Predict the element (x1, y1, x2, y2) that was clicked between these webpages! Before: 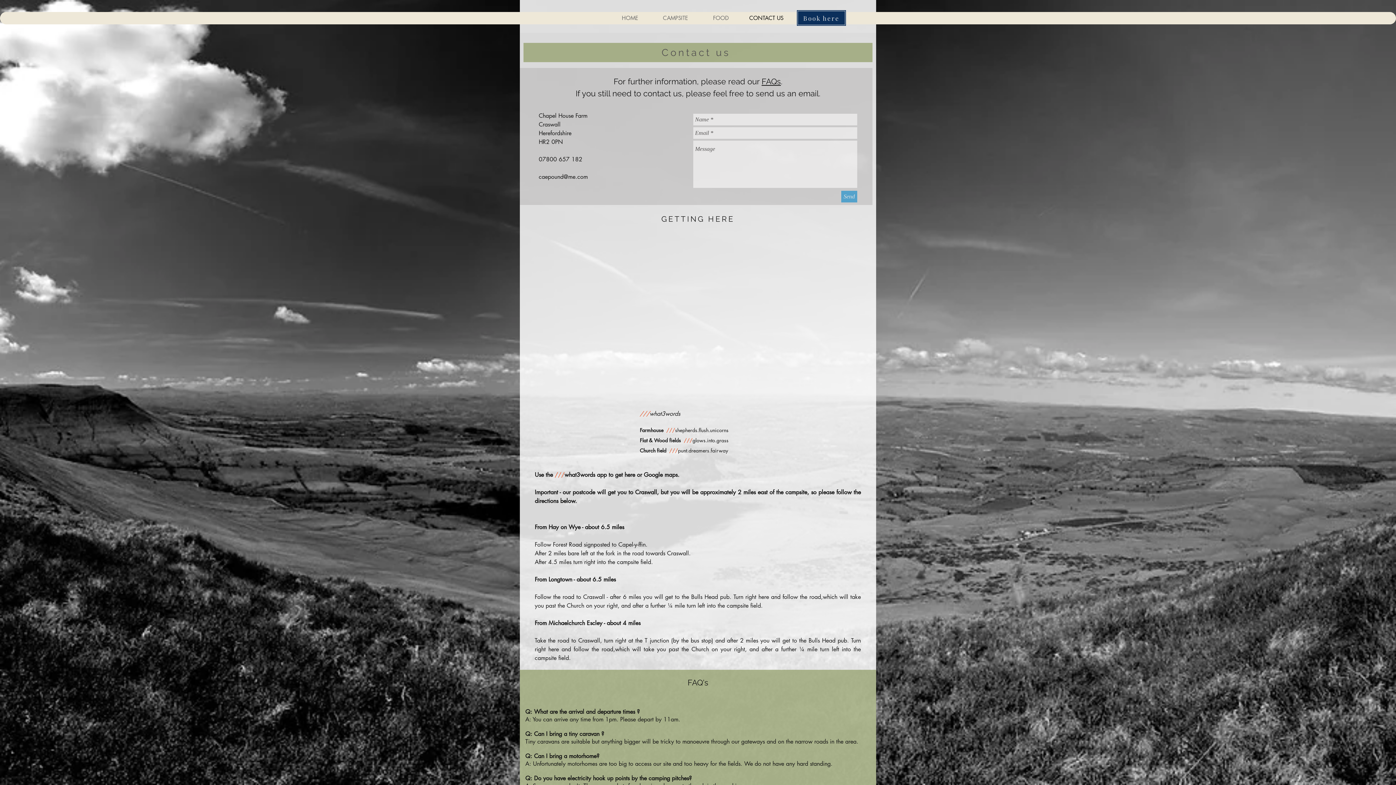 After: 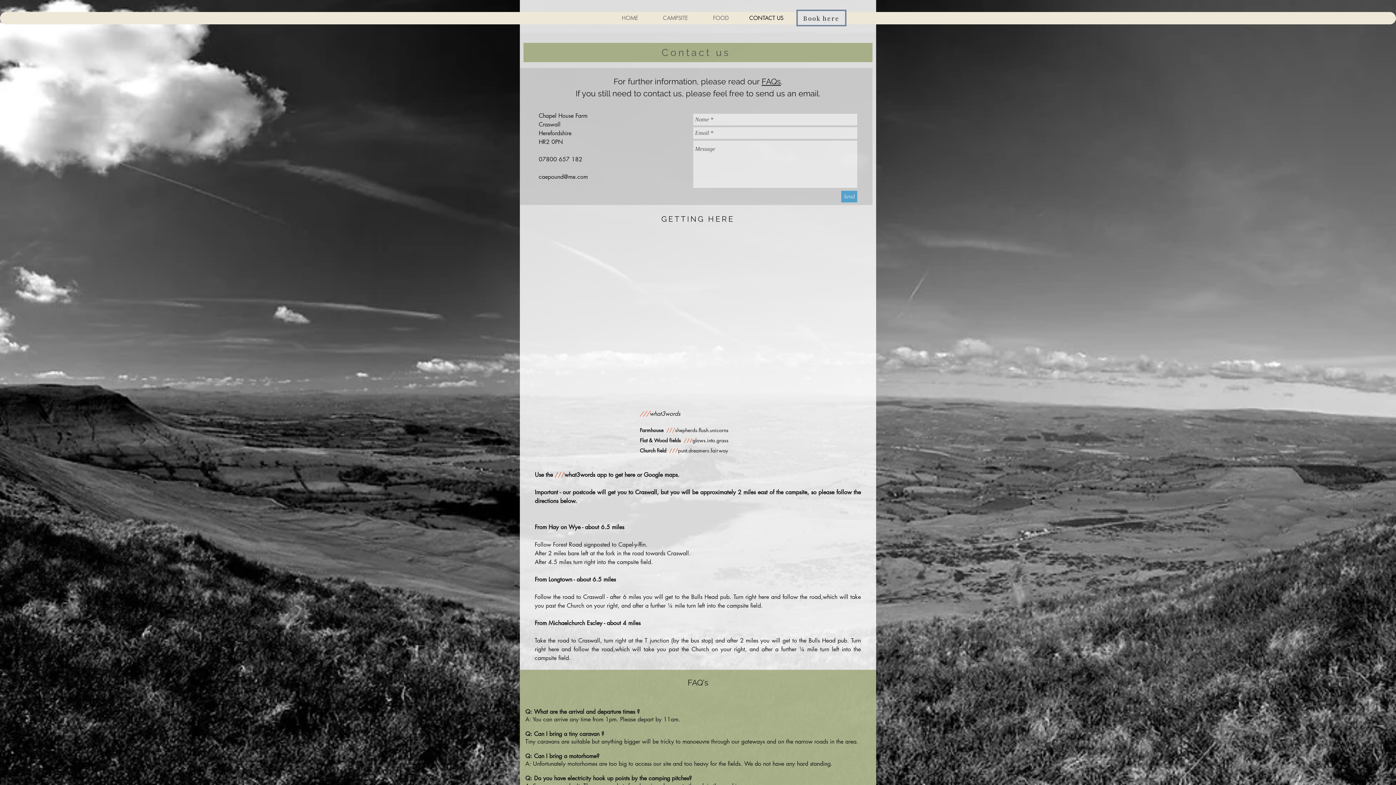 Action: label: Book here bbox: (796, 9, 846, 26)